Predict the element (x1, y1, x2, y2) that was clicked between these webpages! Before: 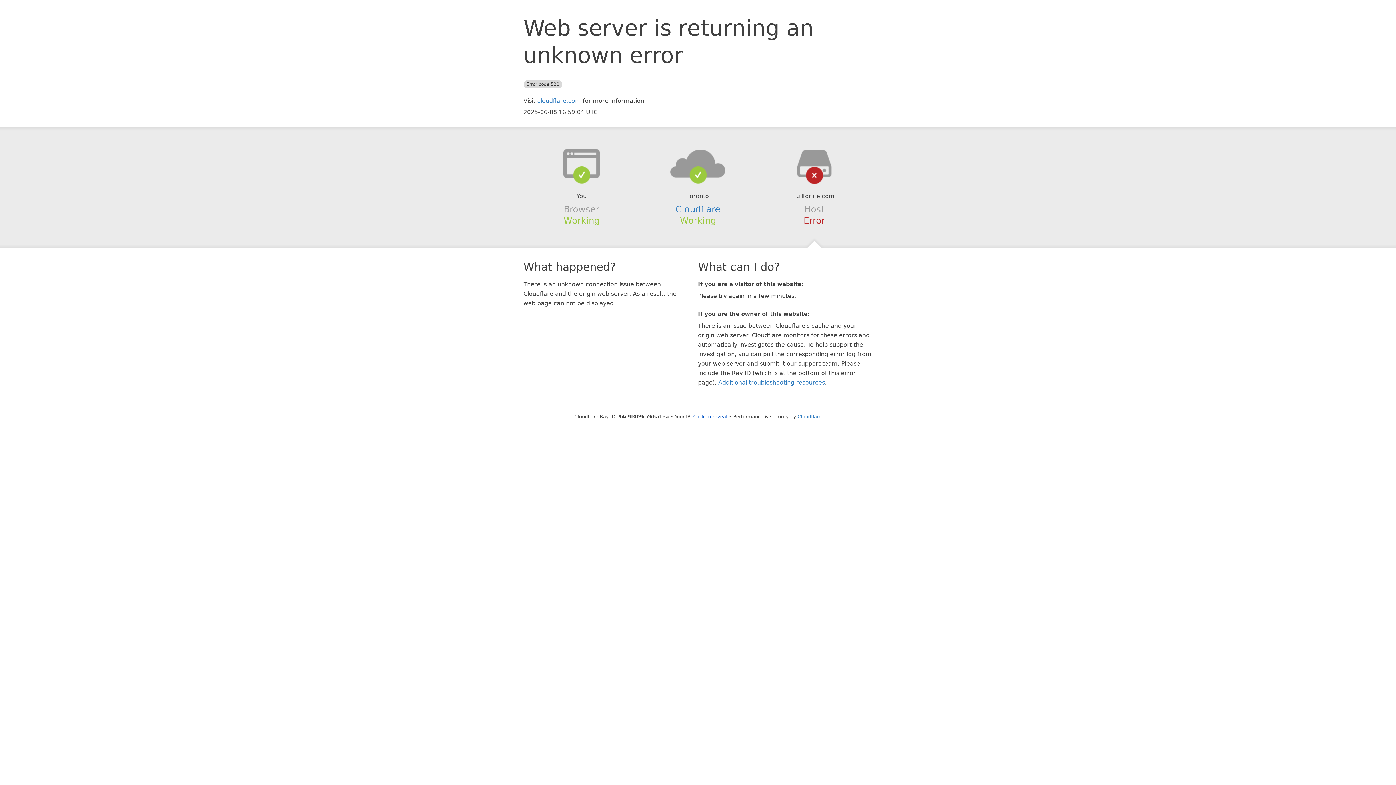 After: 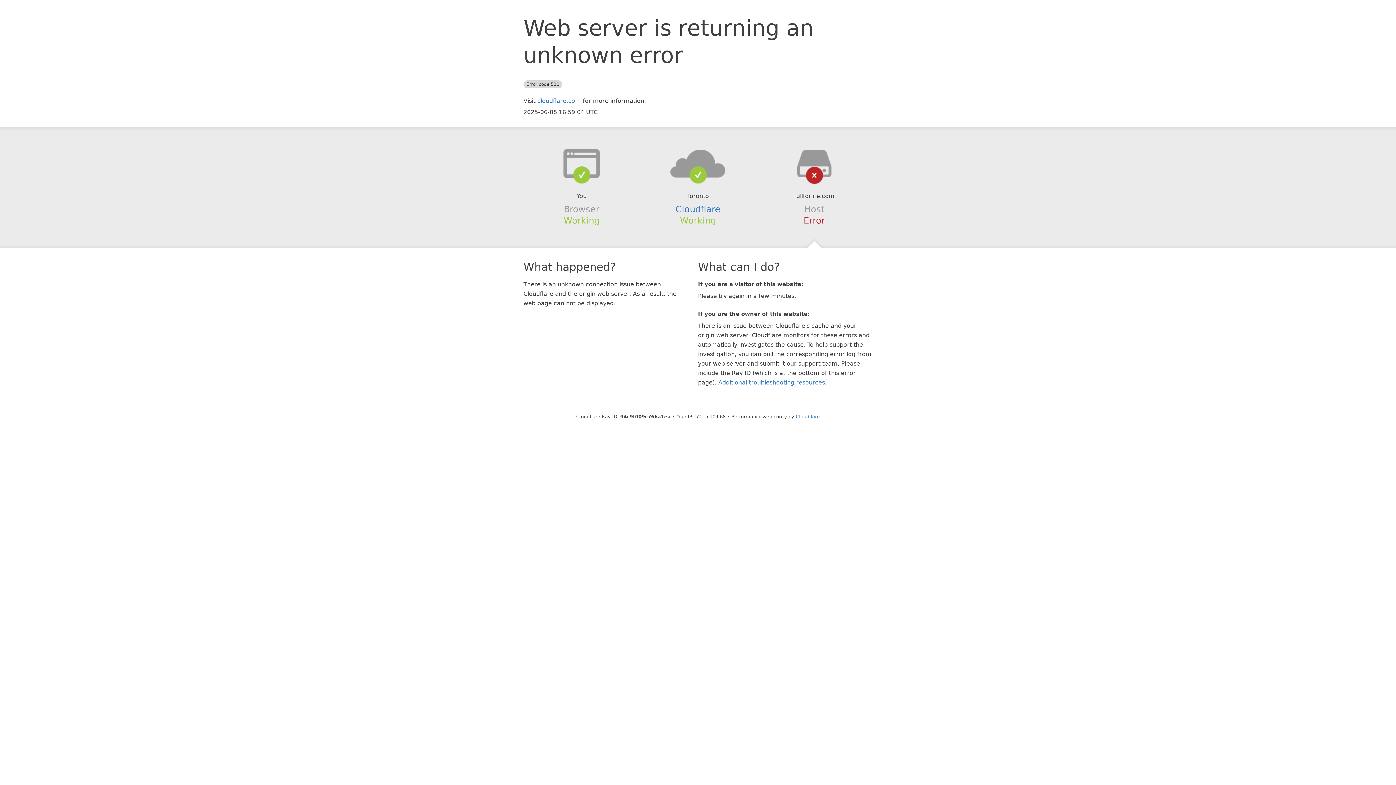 Action: bbox: (693, 414, 727, 419) label: Click to reveal